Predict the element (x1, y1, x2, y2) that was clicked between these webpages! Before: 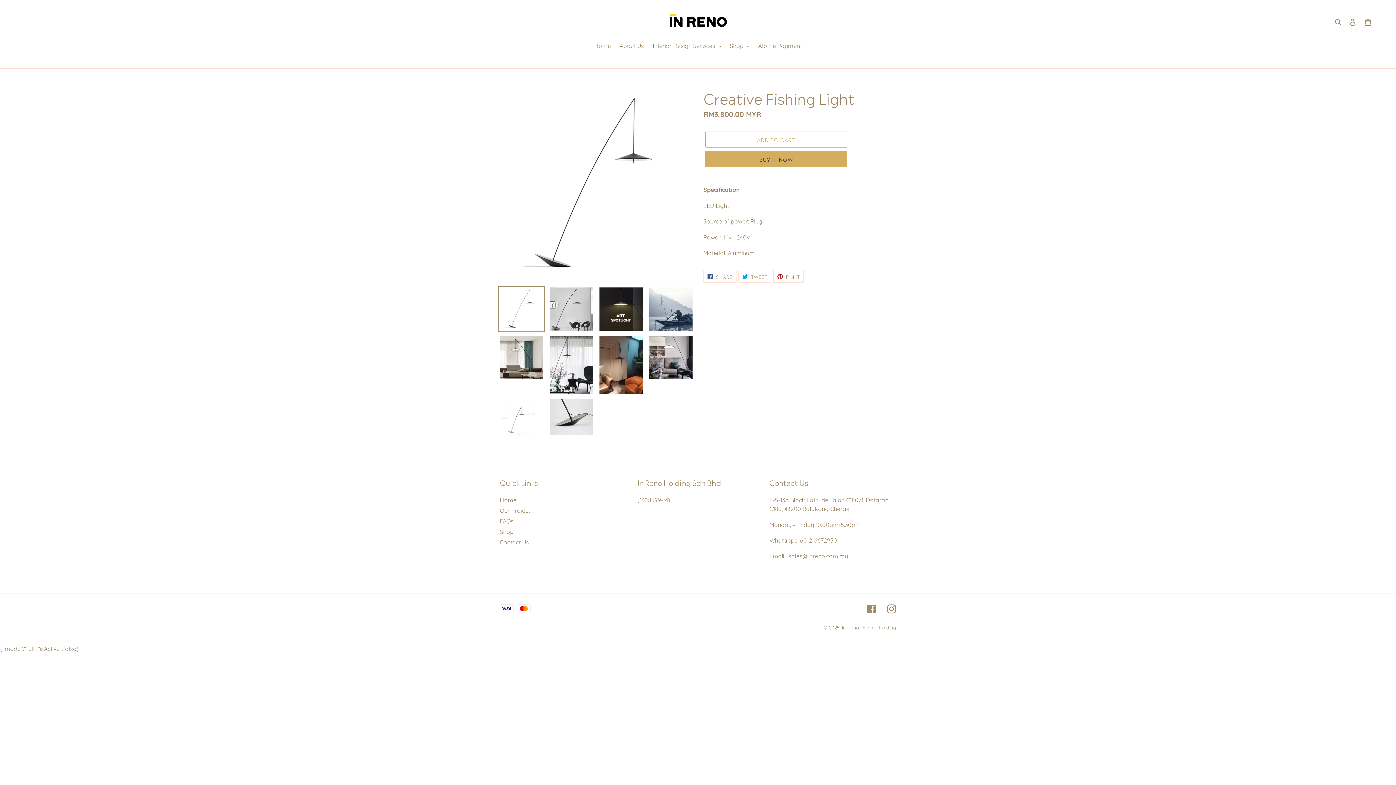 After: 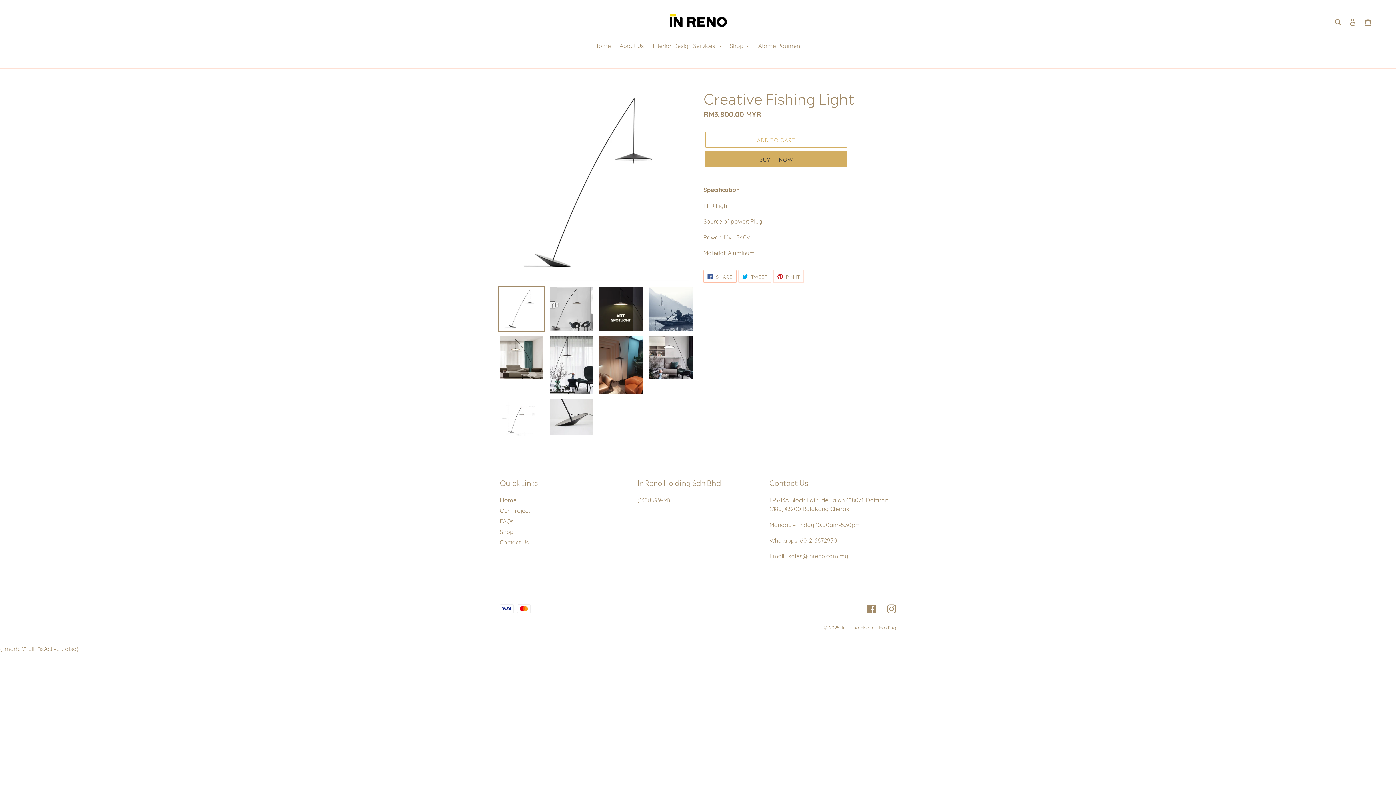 Action: label:  SHARE
SHARE ON FACEBOOK bbox: (703, 270, 736, 282)